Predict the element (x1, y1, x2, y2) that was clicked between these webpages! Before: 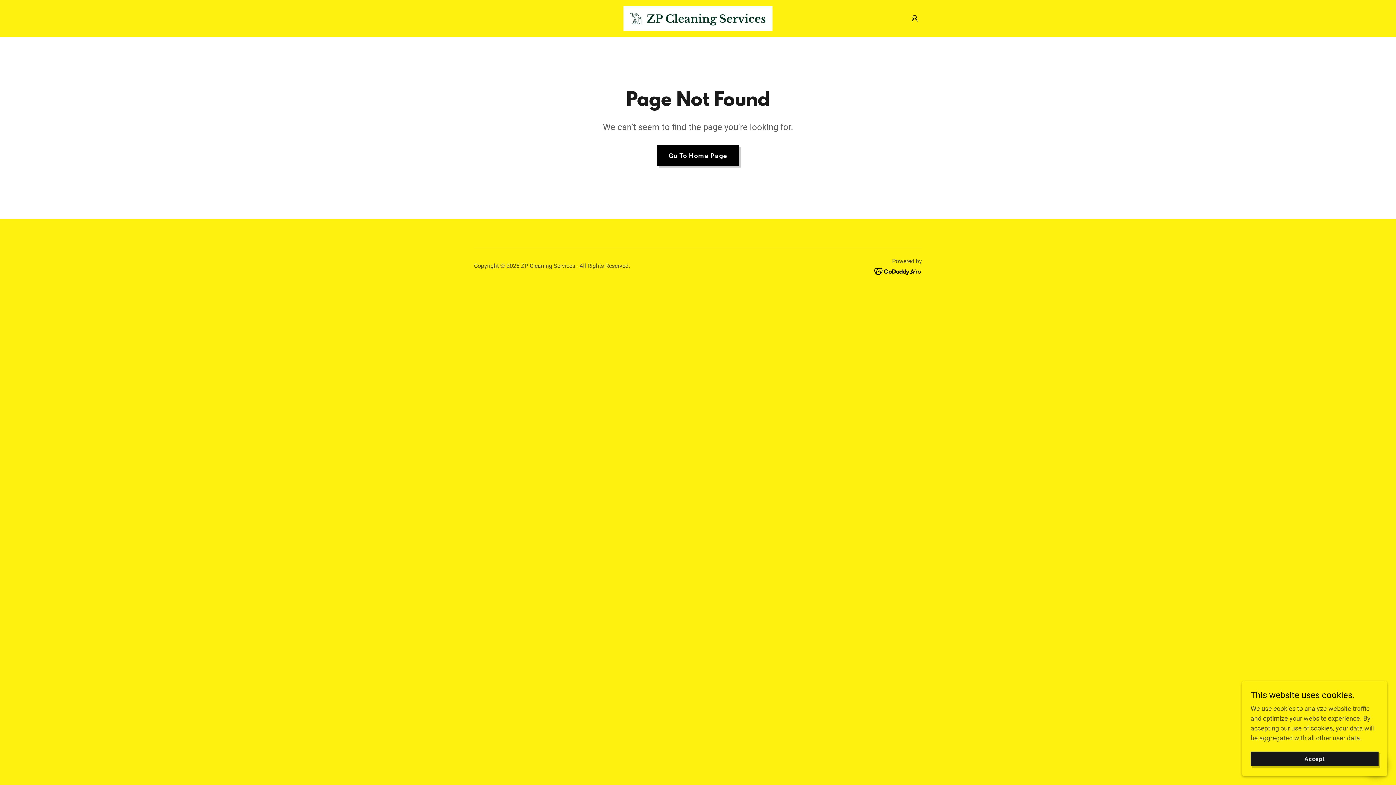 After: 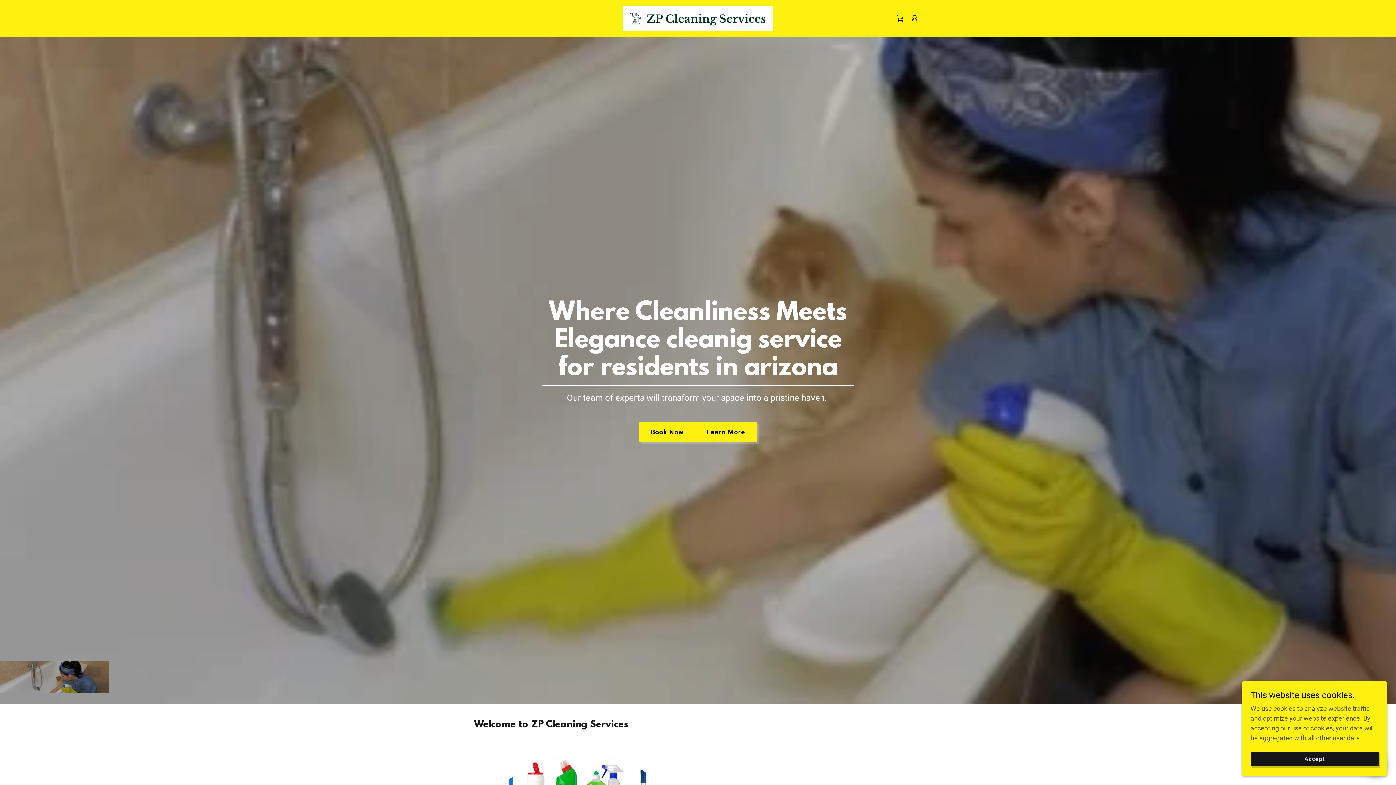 Action: bbox: (623, 14, 772, 21)